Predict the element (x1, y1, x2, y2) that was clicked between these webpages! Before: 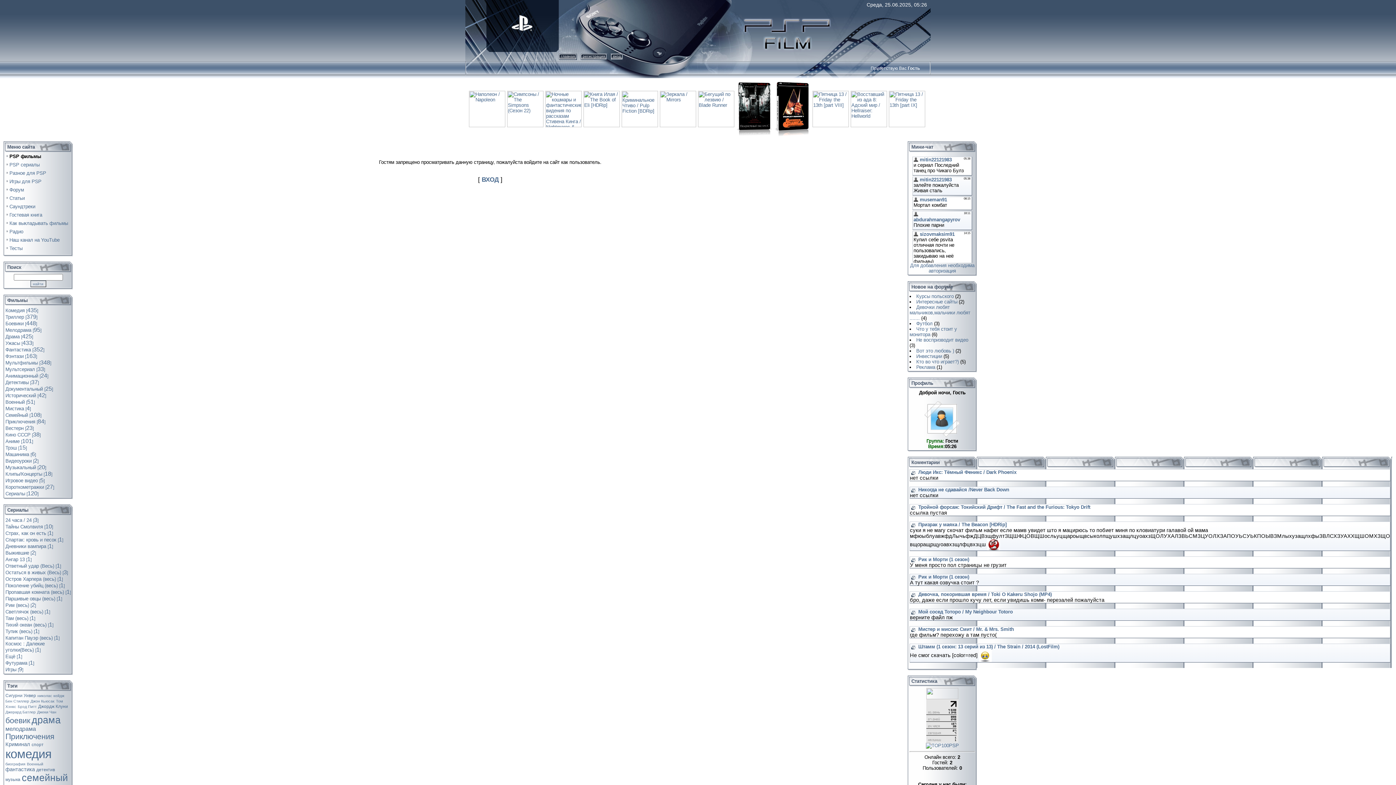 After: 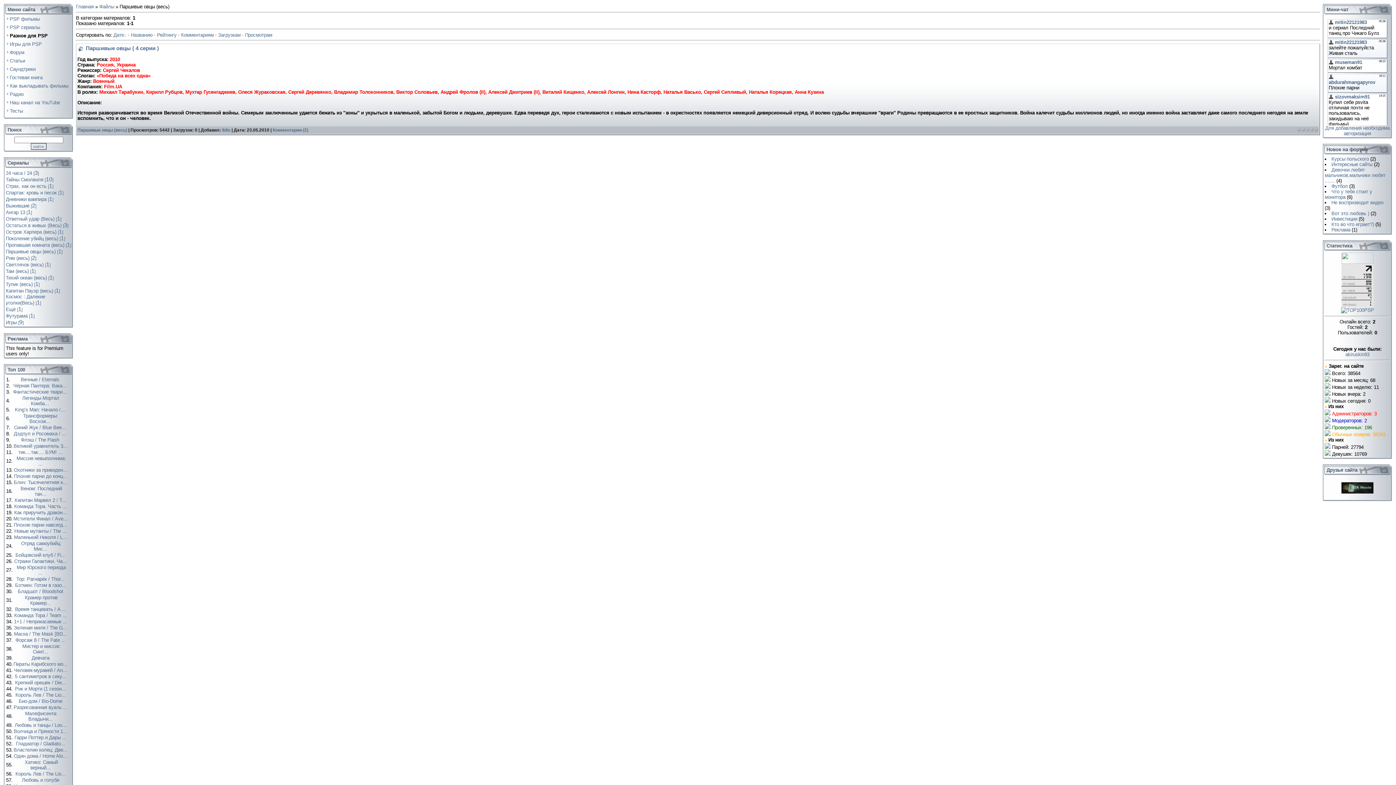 Action: bbox: (5, 597, 55, 601) label: Паршивые овцы (весь)